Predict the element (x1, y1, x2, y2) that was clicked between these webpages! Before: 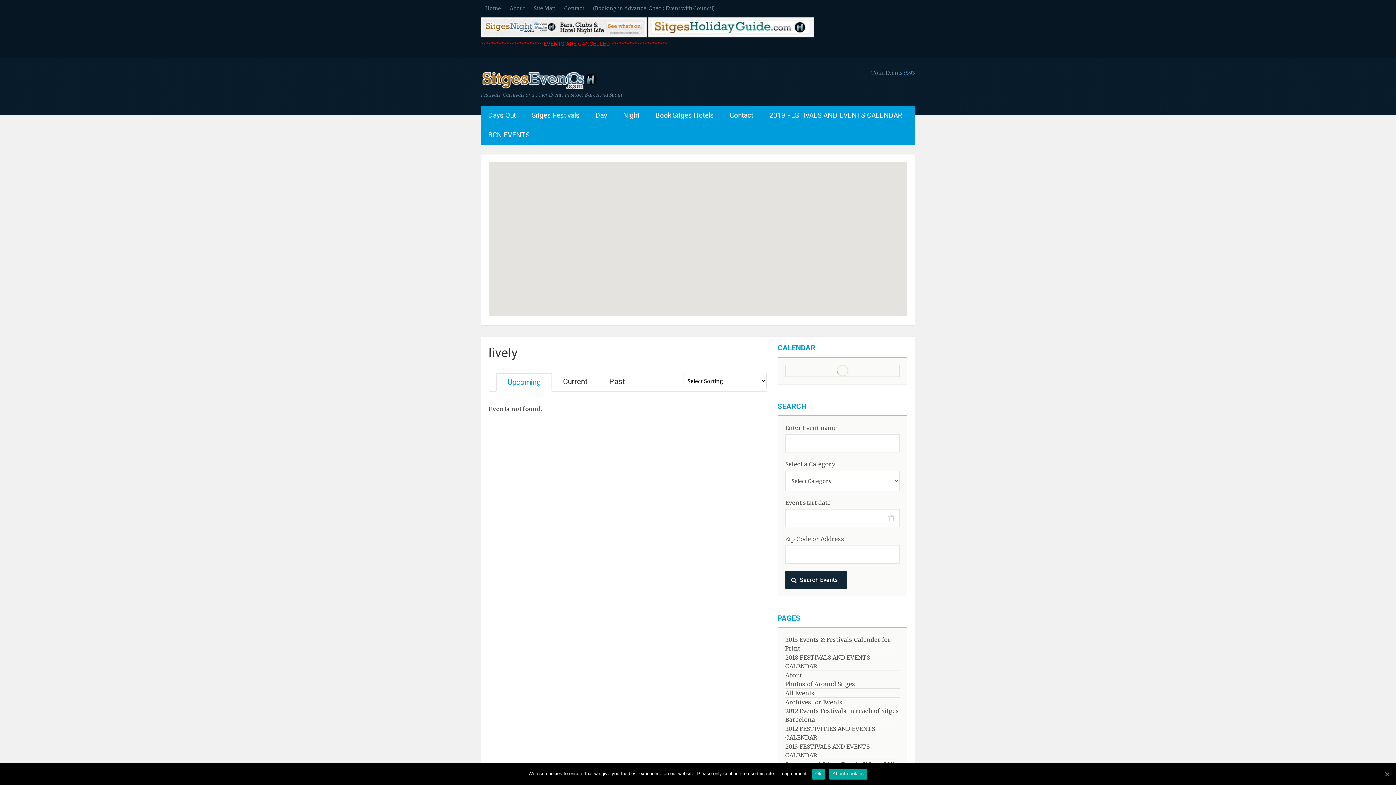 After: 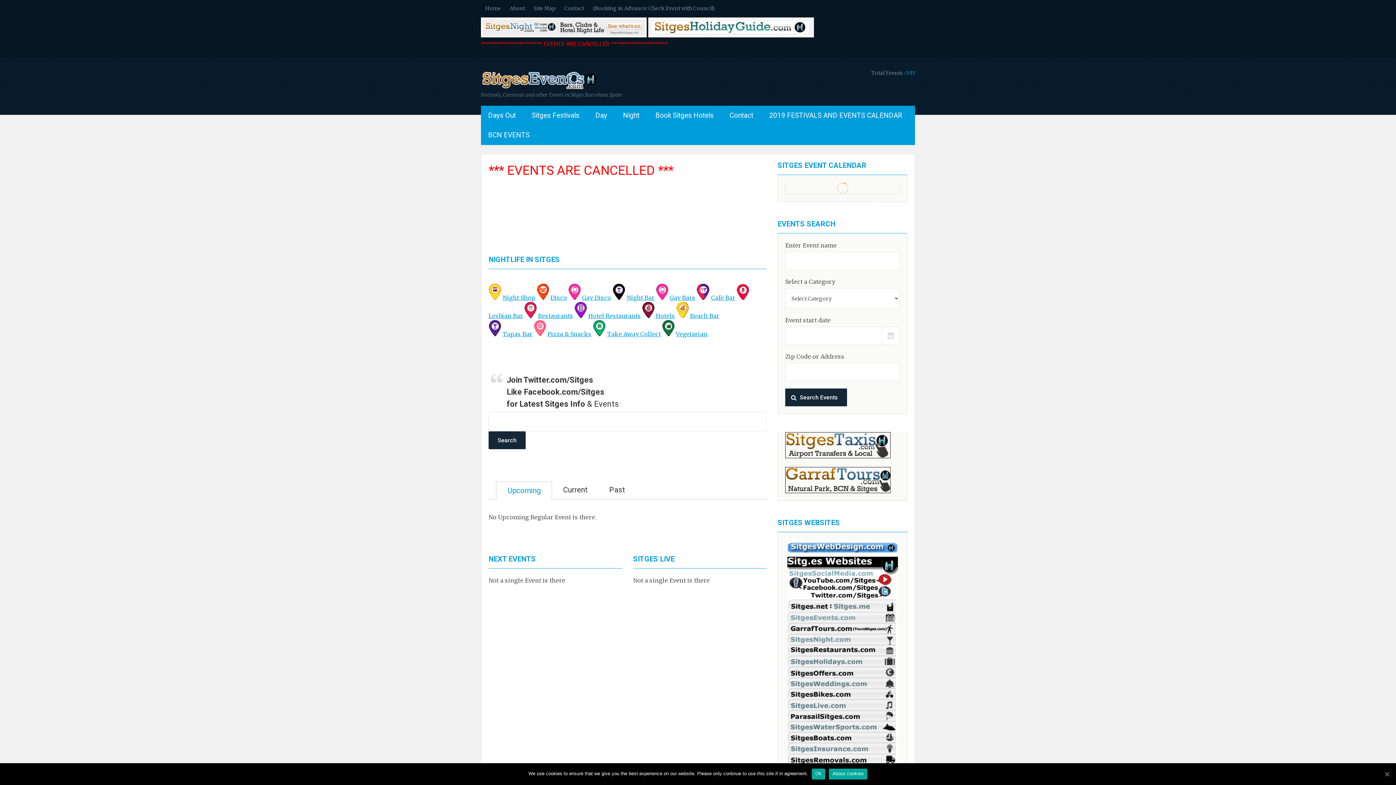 Action: label: Home bbox: (481, 1, 505, 15)